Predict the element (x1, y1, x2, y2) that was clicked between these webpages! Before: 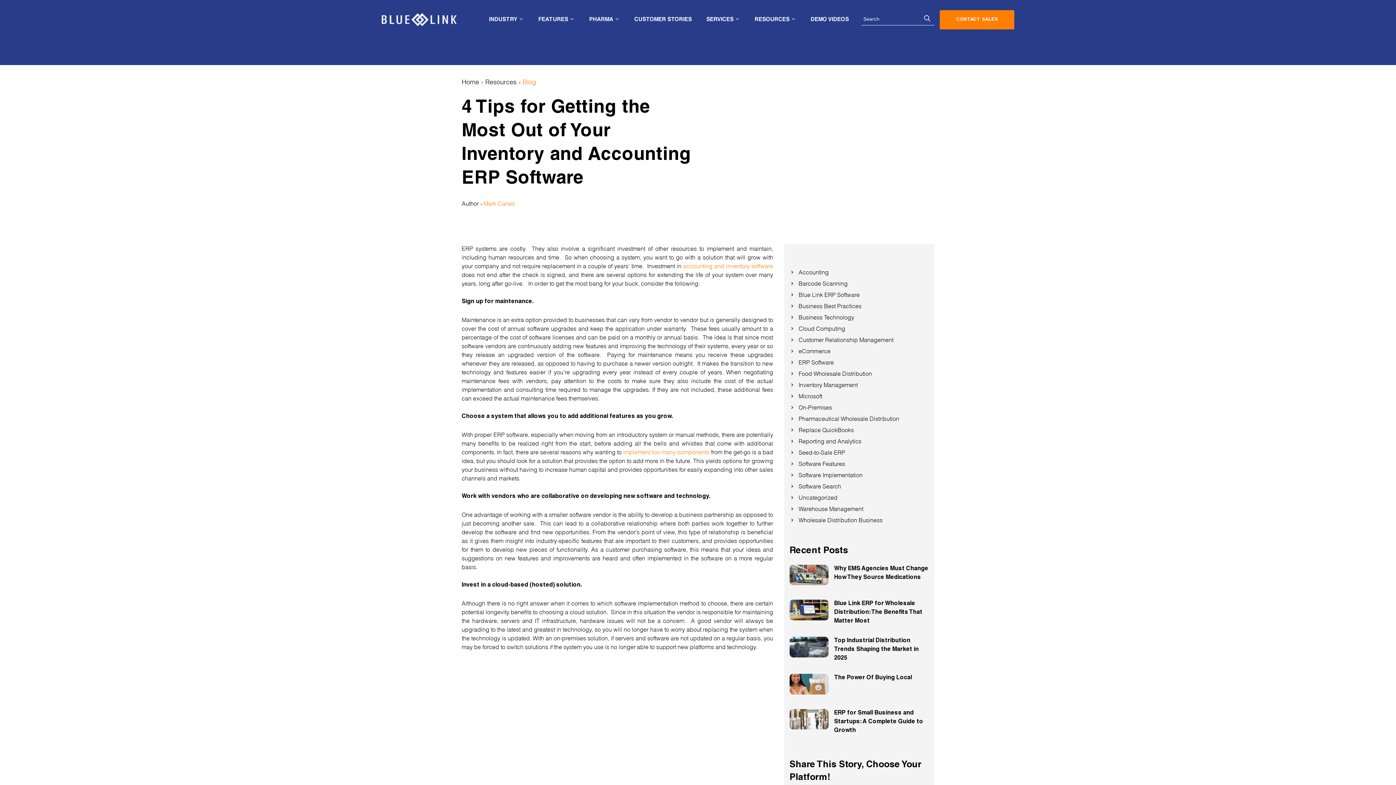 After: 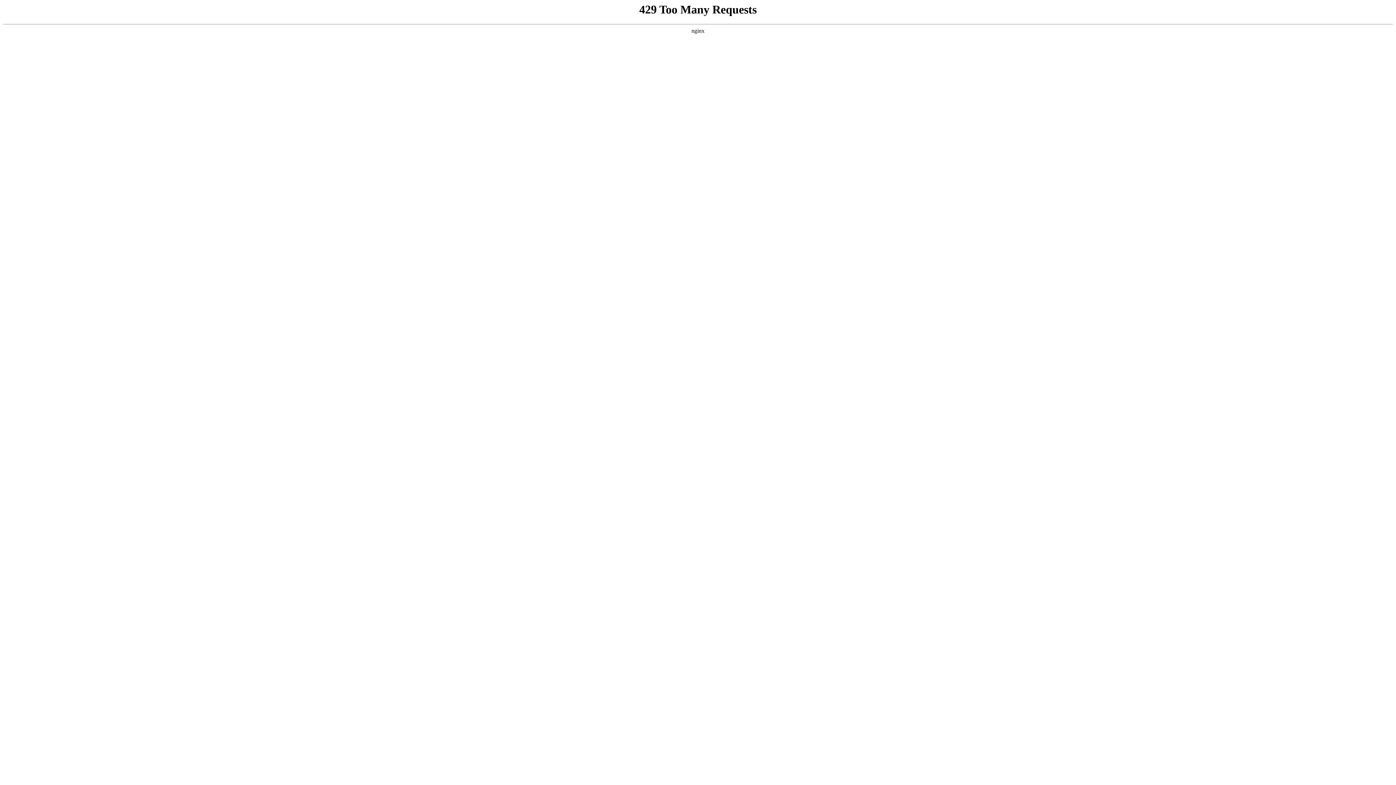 Action: bbox: (834, 675, 912, 681) label: The Power Of Buying Local